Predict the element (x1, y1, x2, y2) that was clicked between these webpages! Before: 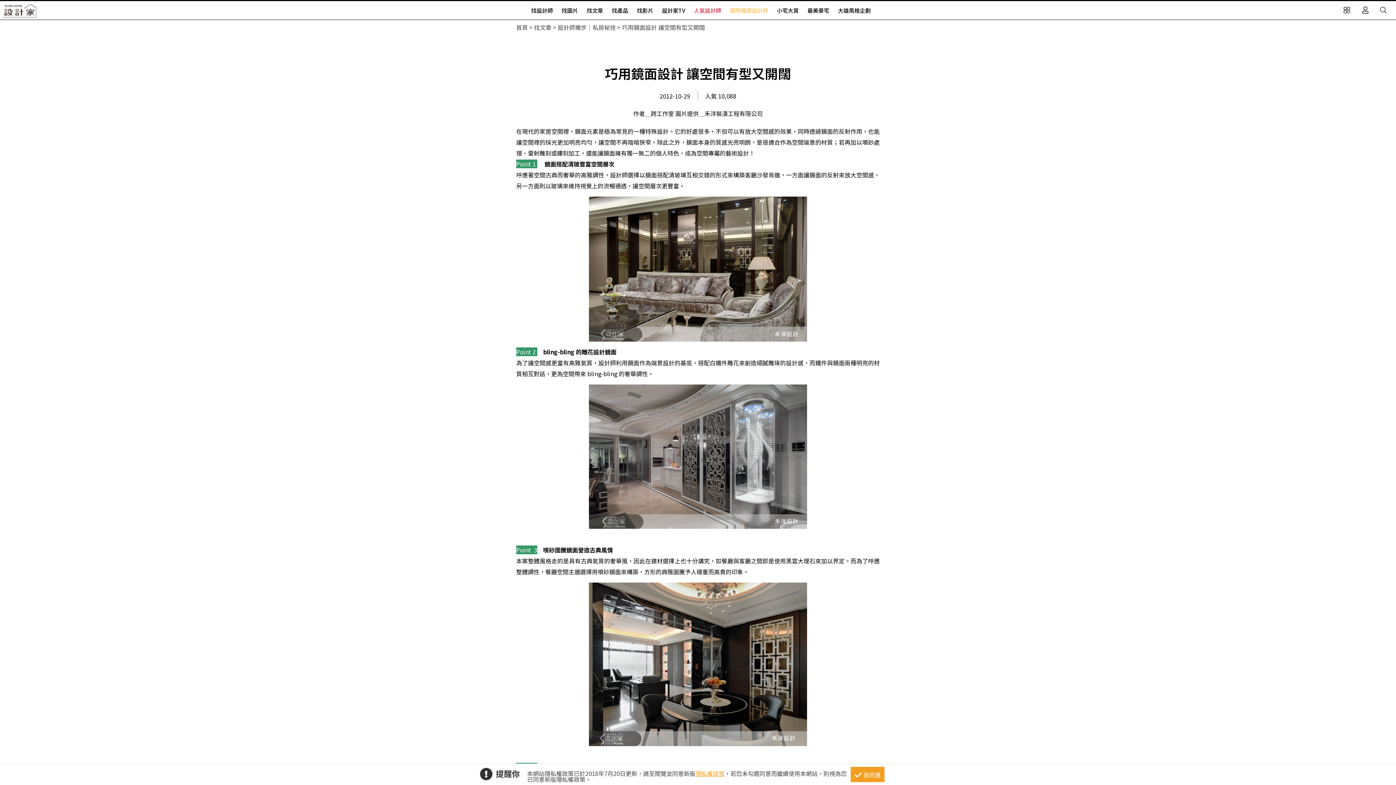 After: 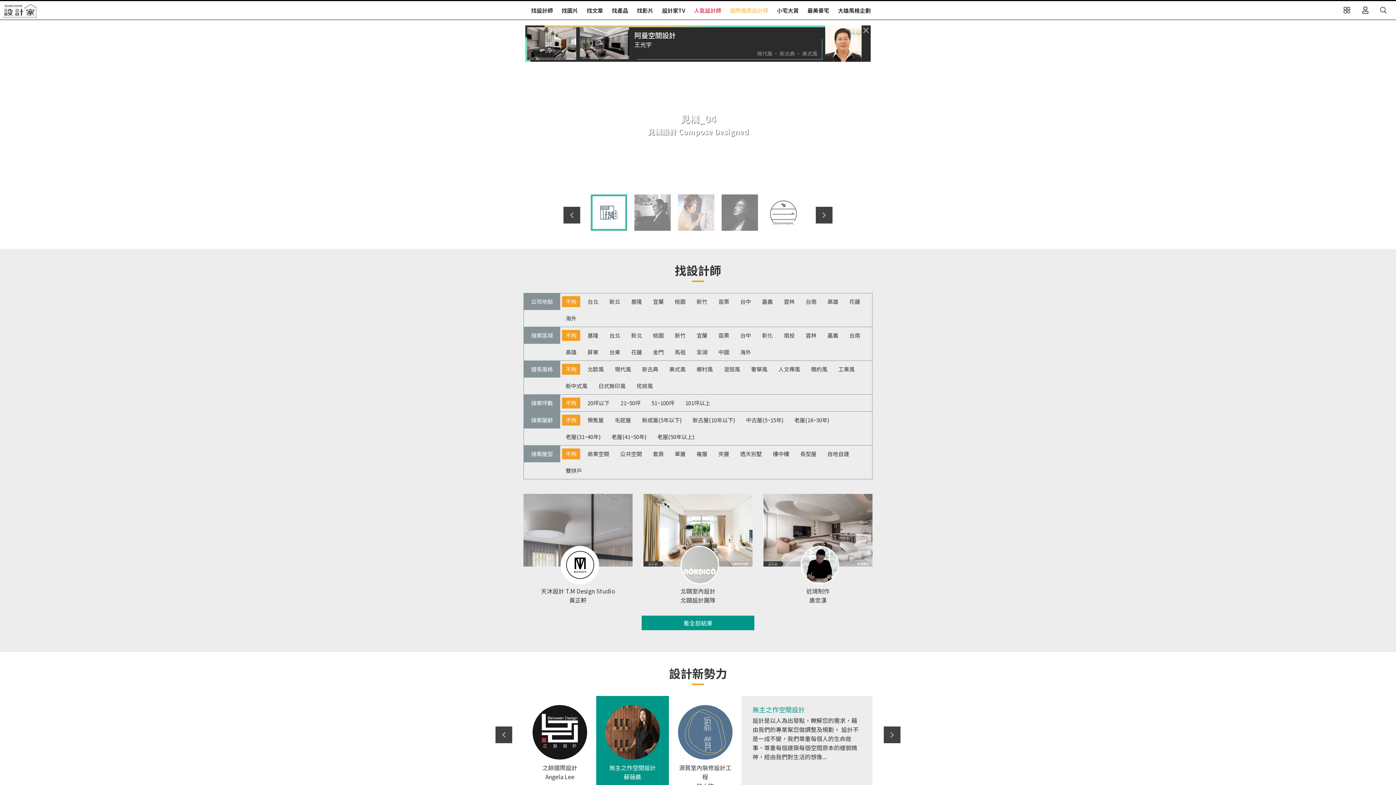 Action: bbox: (527, 1, 556, 19) label: 找設計師